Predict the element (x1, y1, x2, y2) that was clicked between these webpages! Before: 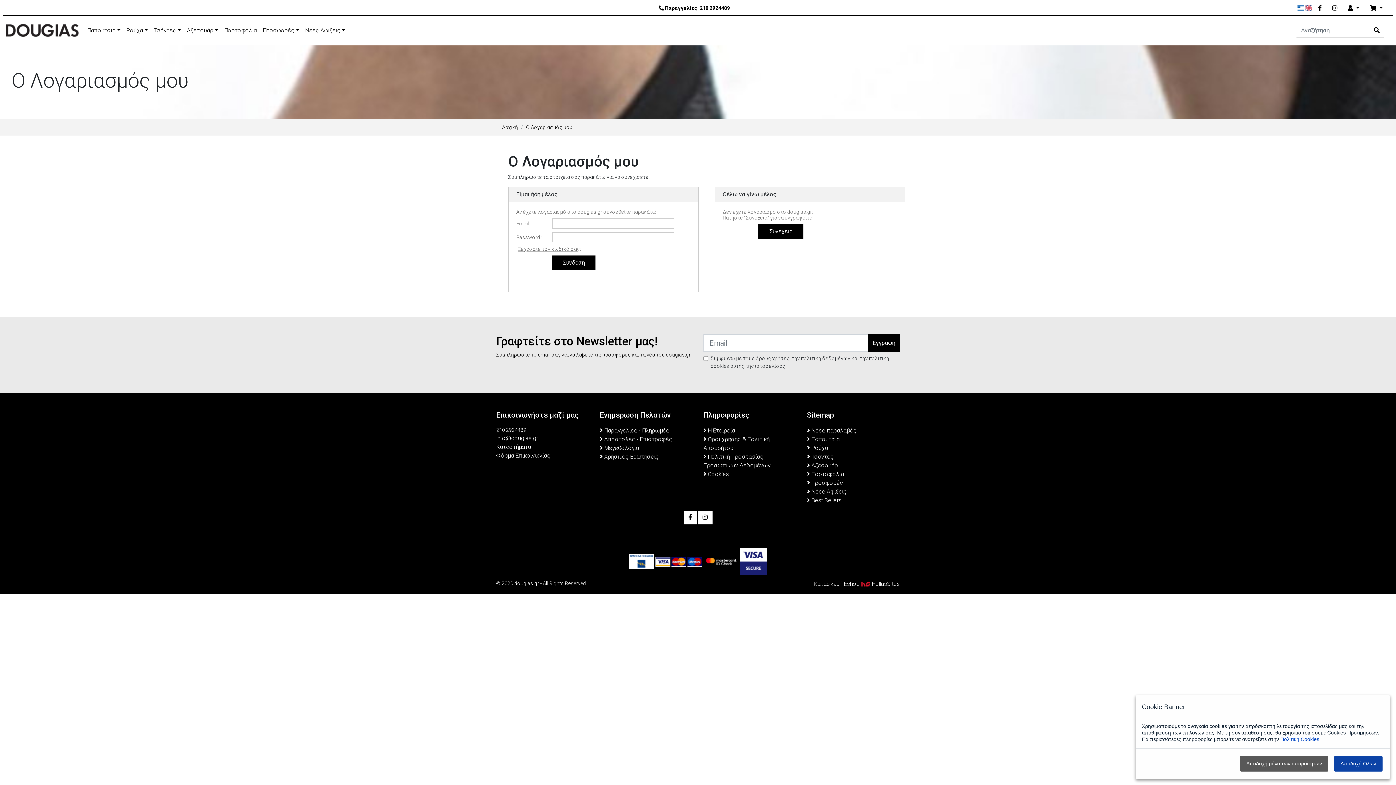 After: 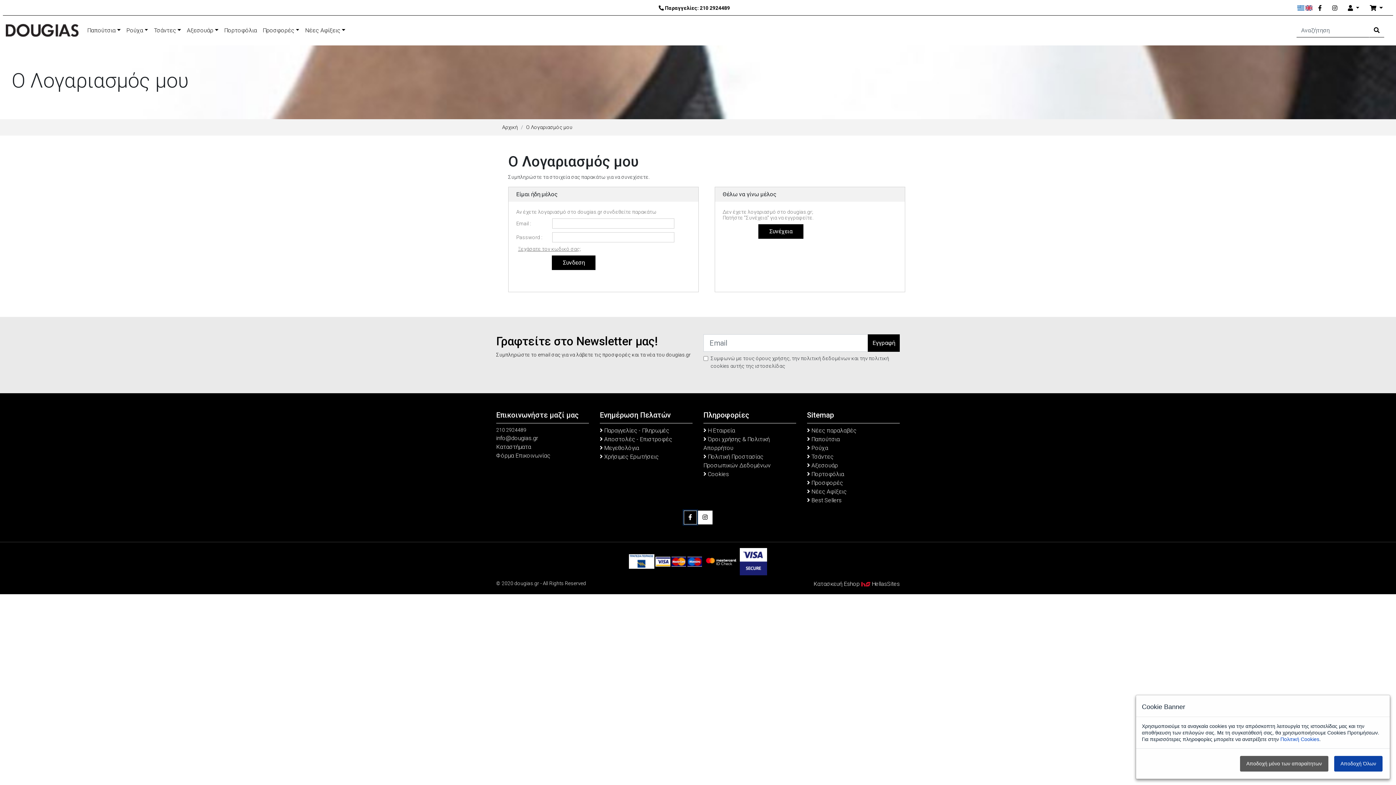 Action: label: Facebook bbox: (683, 510, 696, 524)